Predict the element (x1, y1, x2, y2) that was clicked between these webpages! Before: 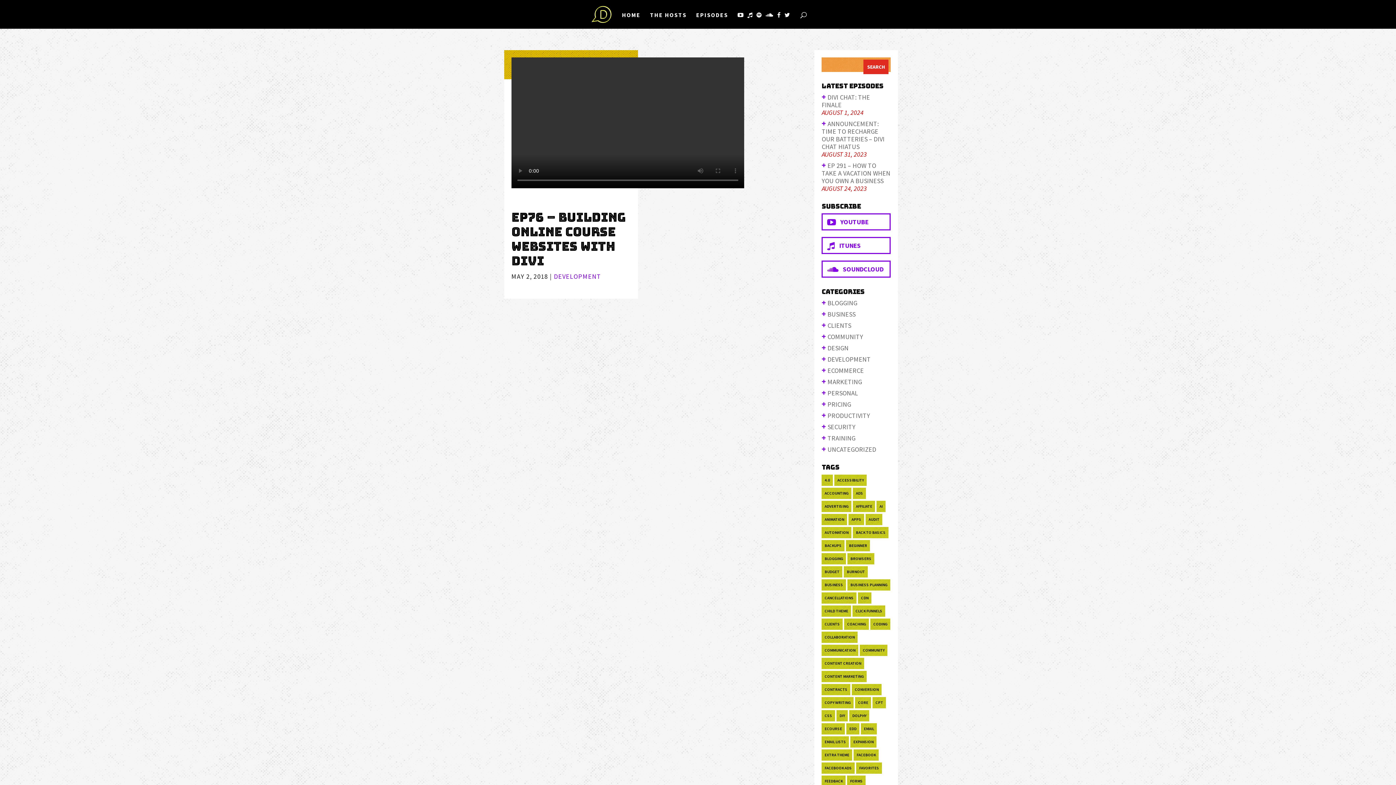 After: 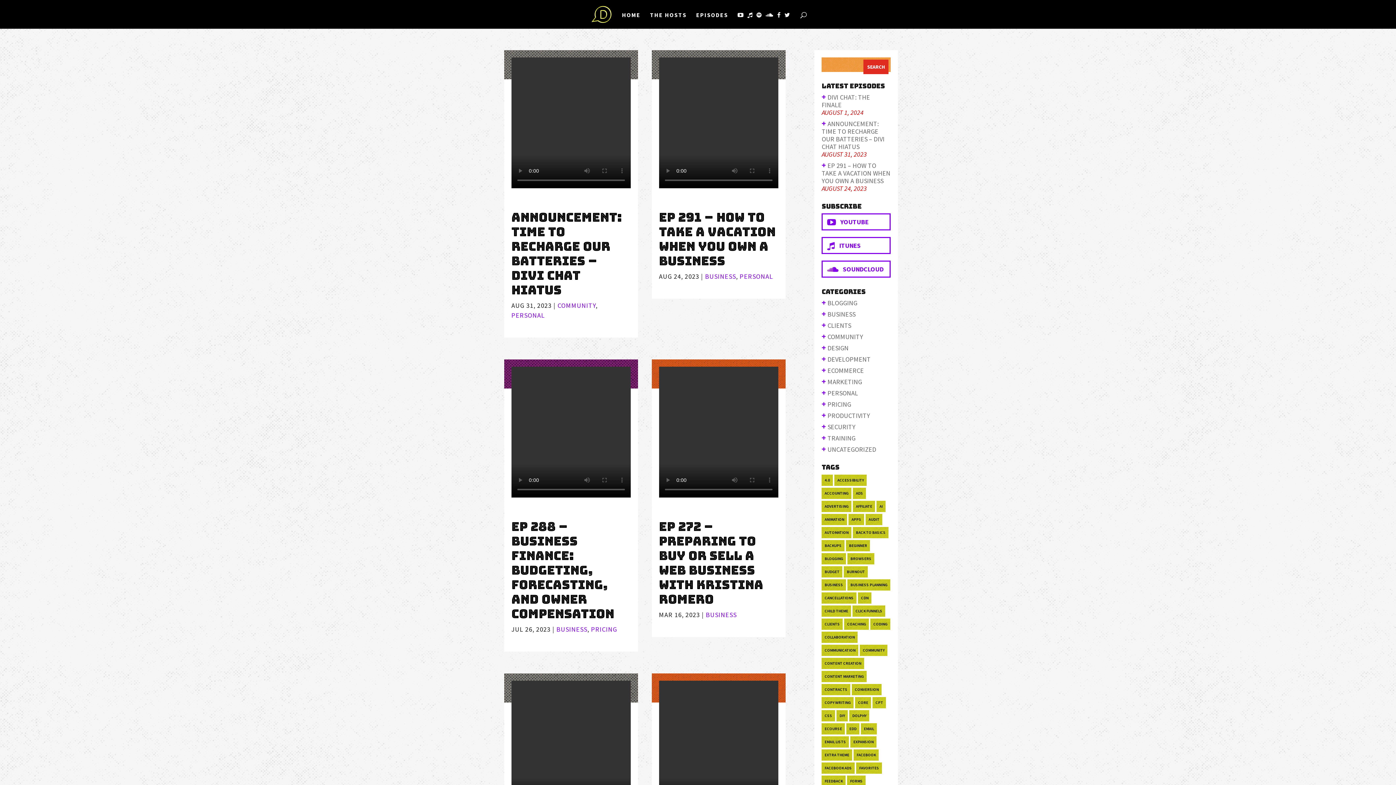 Action: bbox: (847, 579, 890, 590) label: business planning (10 items)